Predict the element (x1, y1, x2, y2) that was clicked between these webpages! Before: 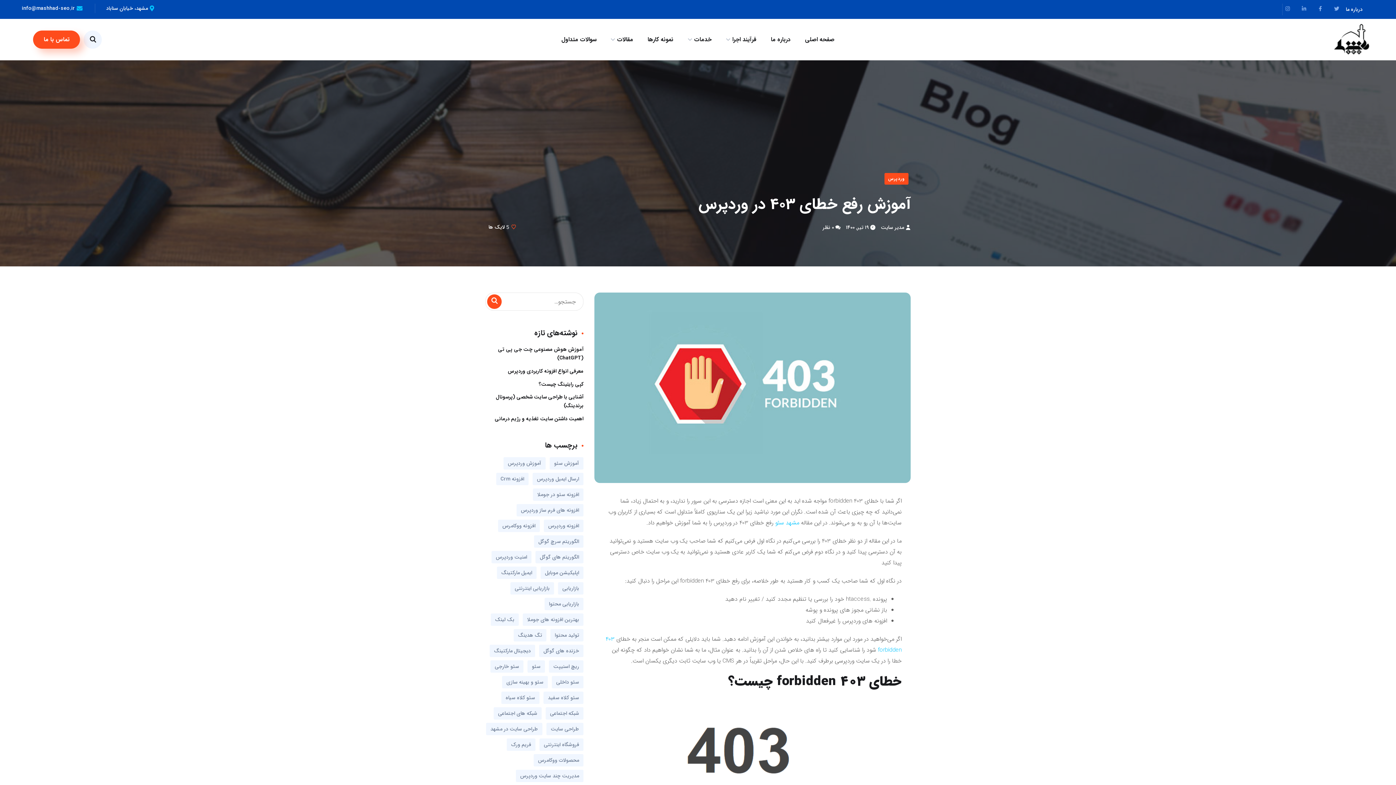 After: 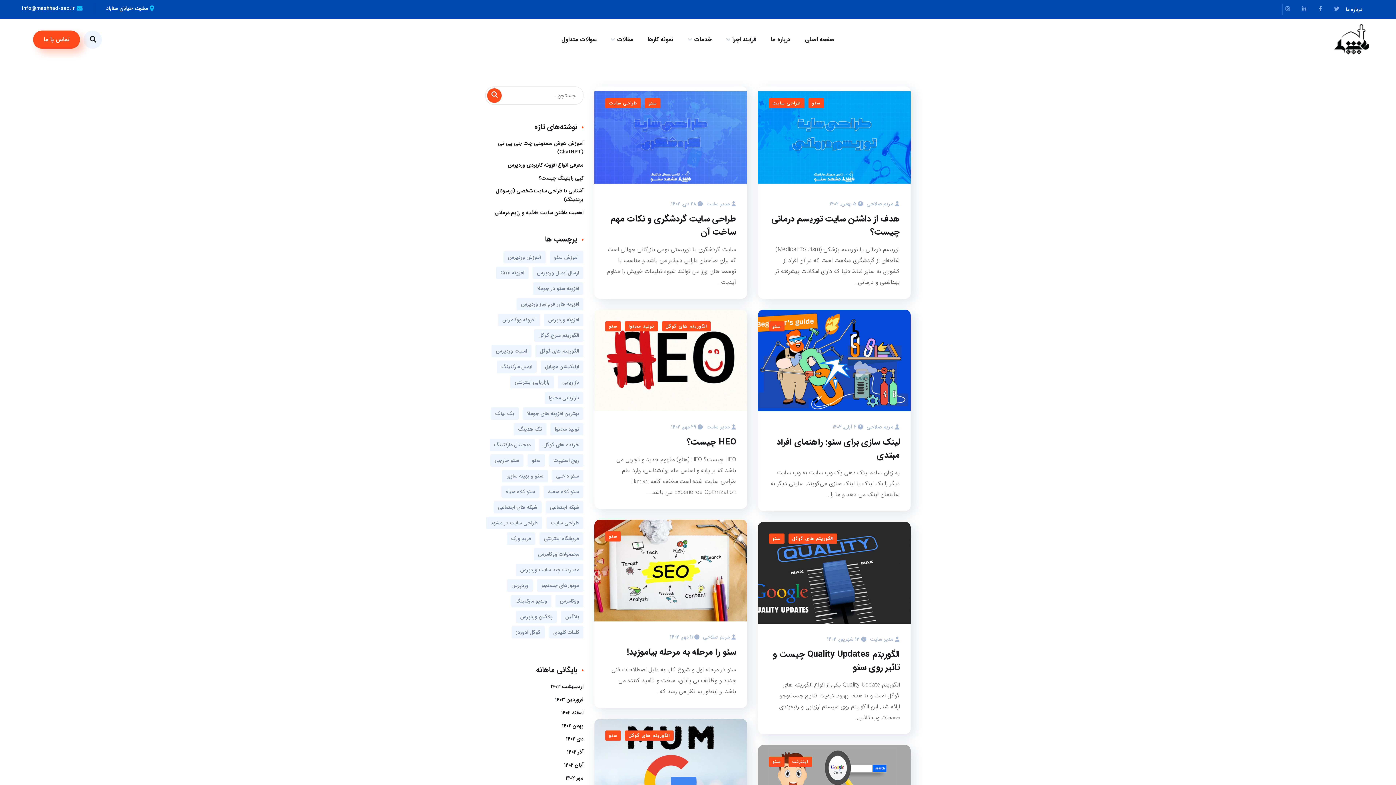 Action: bbox: (527, 660, 545, 673) label: سئو (22 مورد)